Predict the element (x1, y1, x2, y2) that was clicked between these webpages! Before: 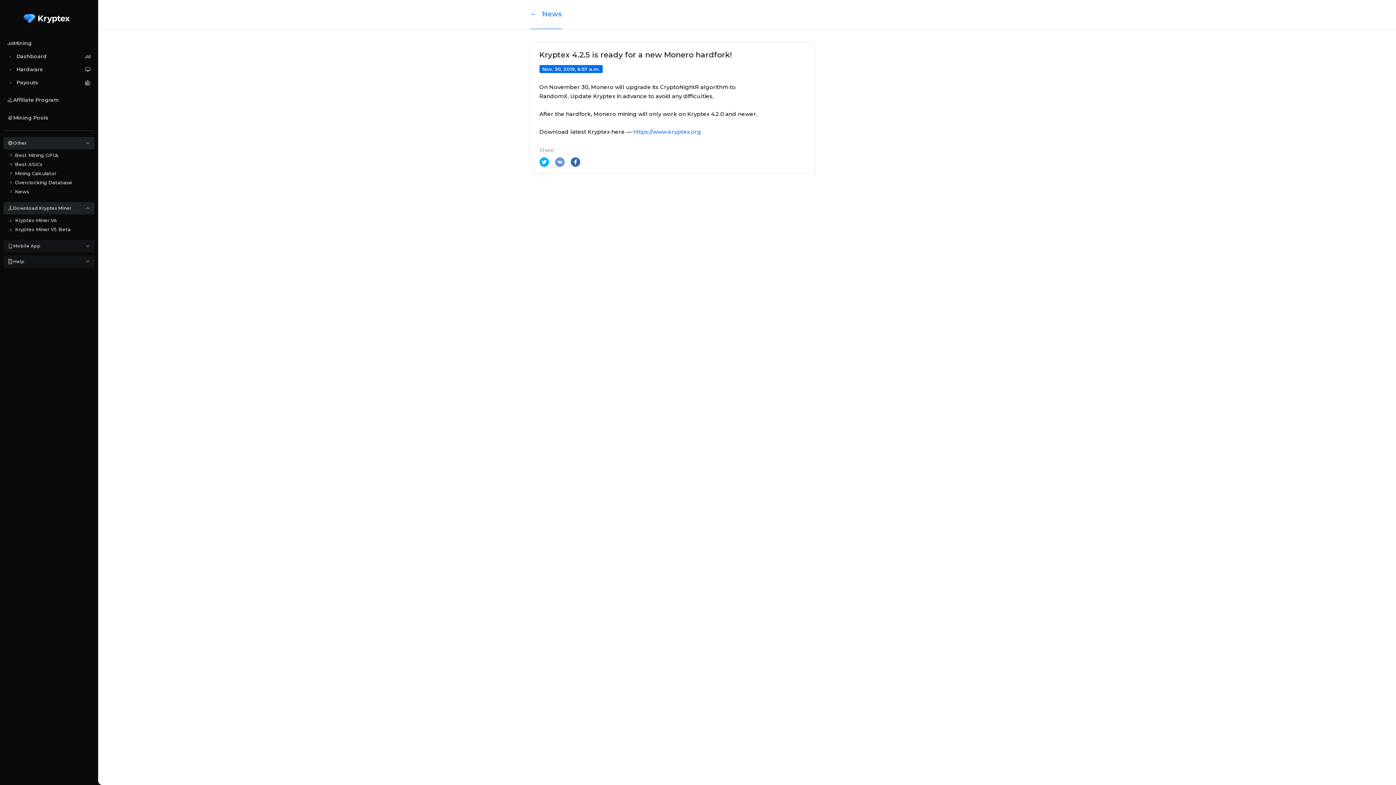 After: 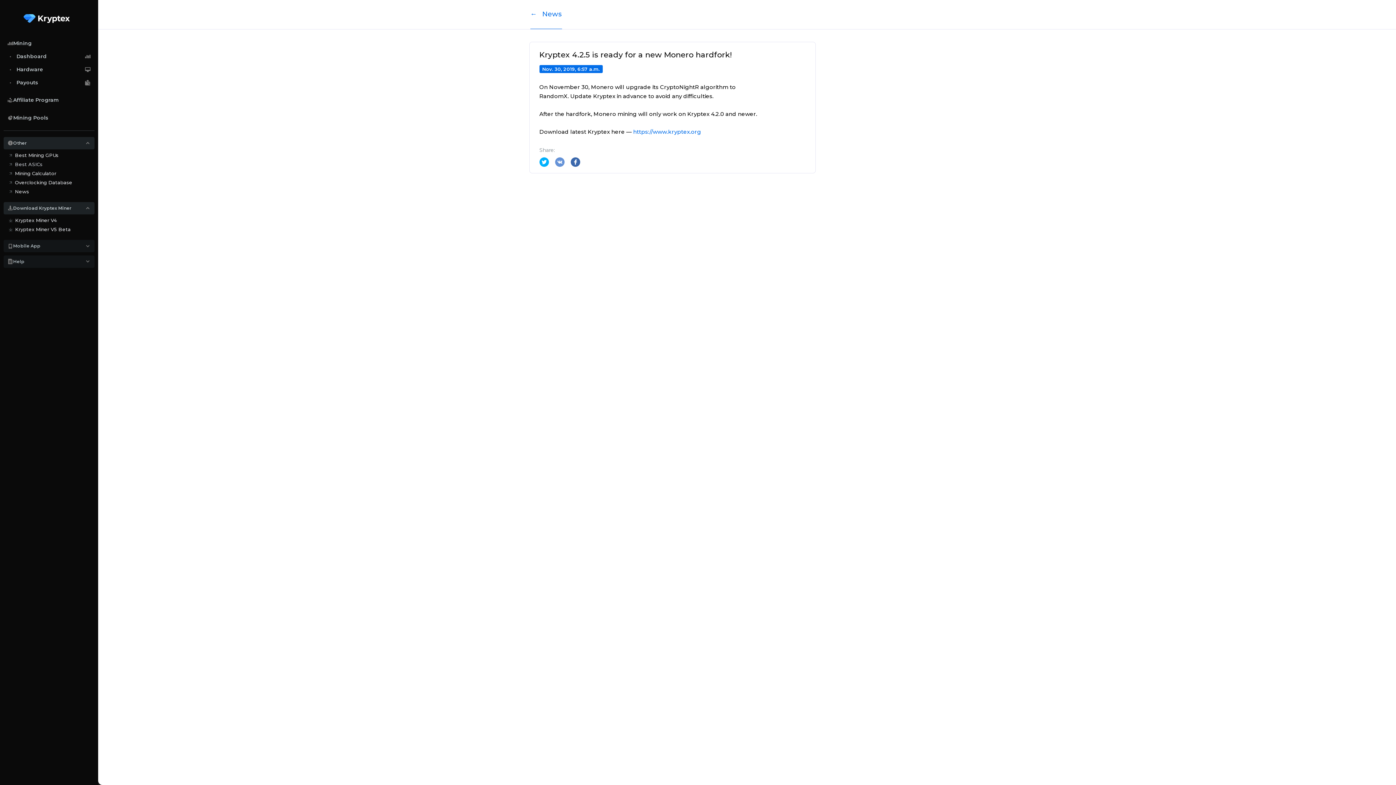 Action: label: Best ASICs bbox: (3, 159, 94, 169)